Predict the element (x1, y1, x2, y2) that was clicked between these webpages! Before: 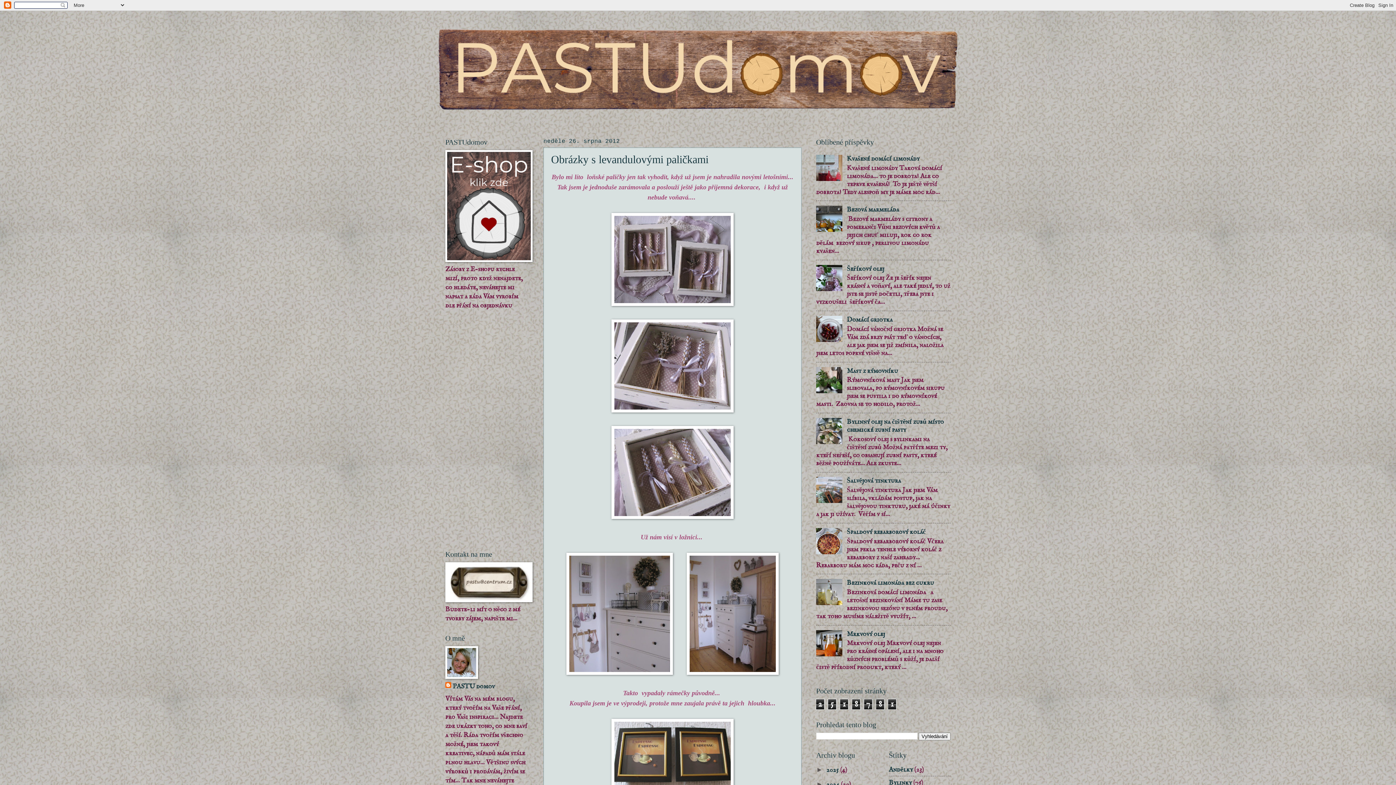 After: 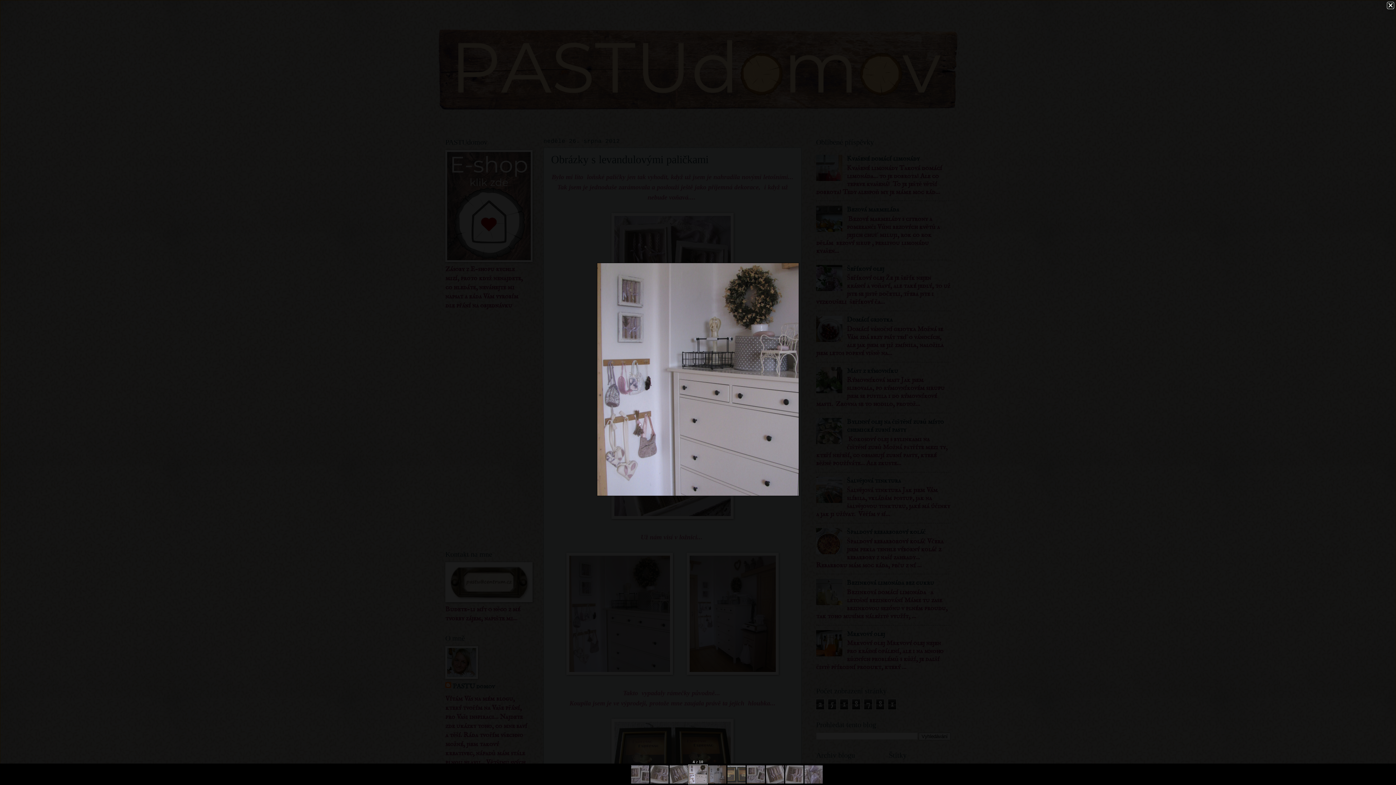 Action: bbox: (566, 669, 672, 677)